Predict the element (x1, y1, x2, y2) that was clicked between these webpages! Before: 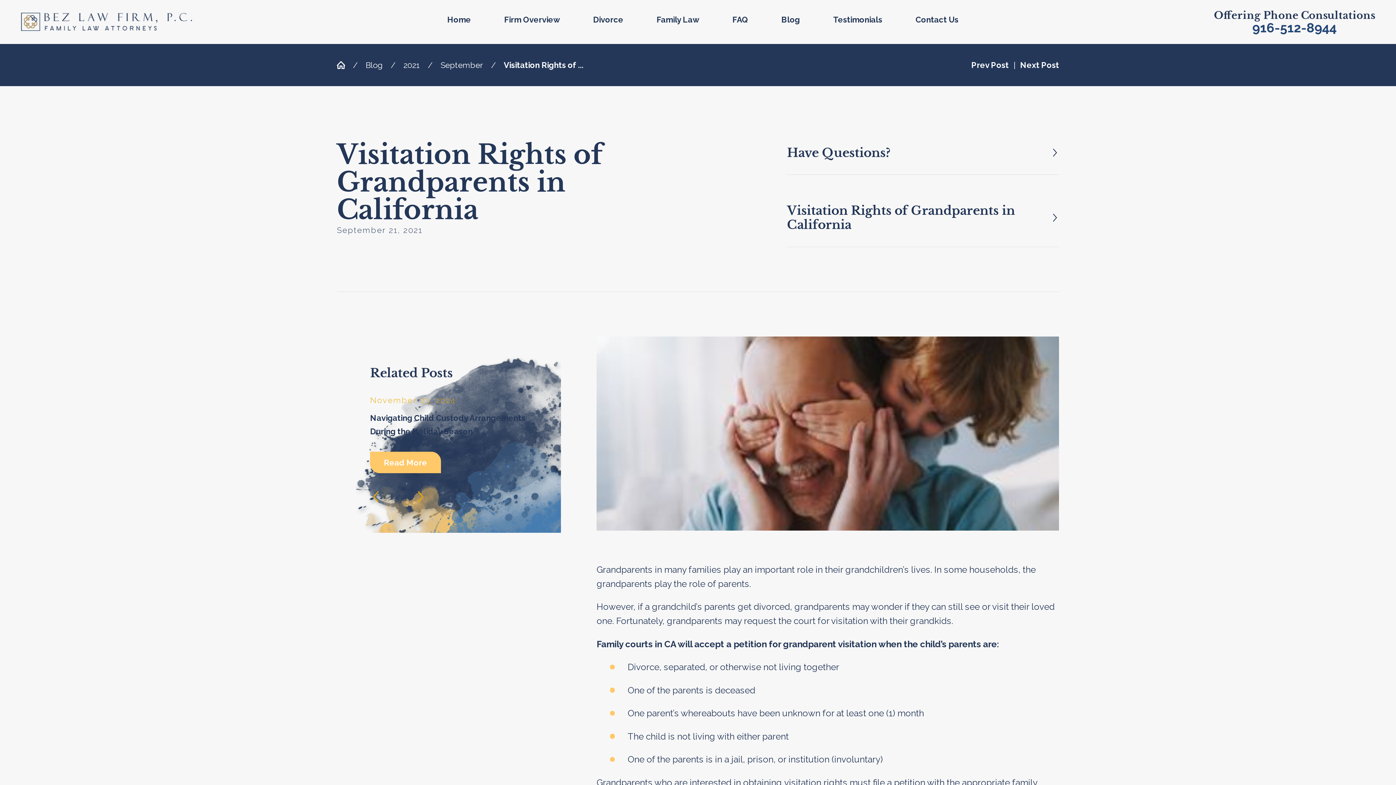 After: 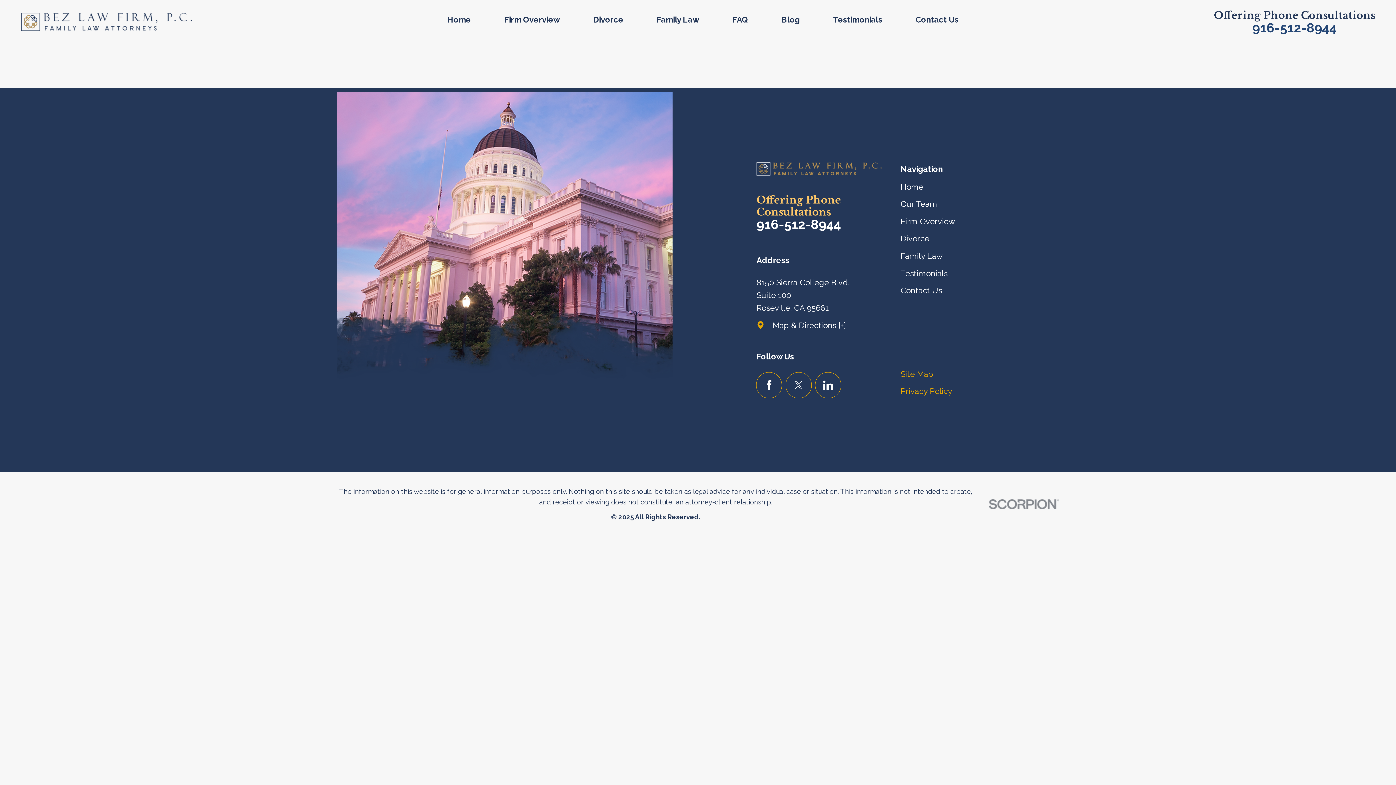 Action: bbox: (403, 58, 419, 71) label: 2021